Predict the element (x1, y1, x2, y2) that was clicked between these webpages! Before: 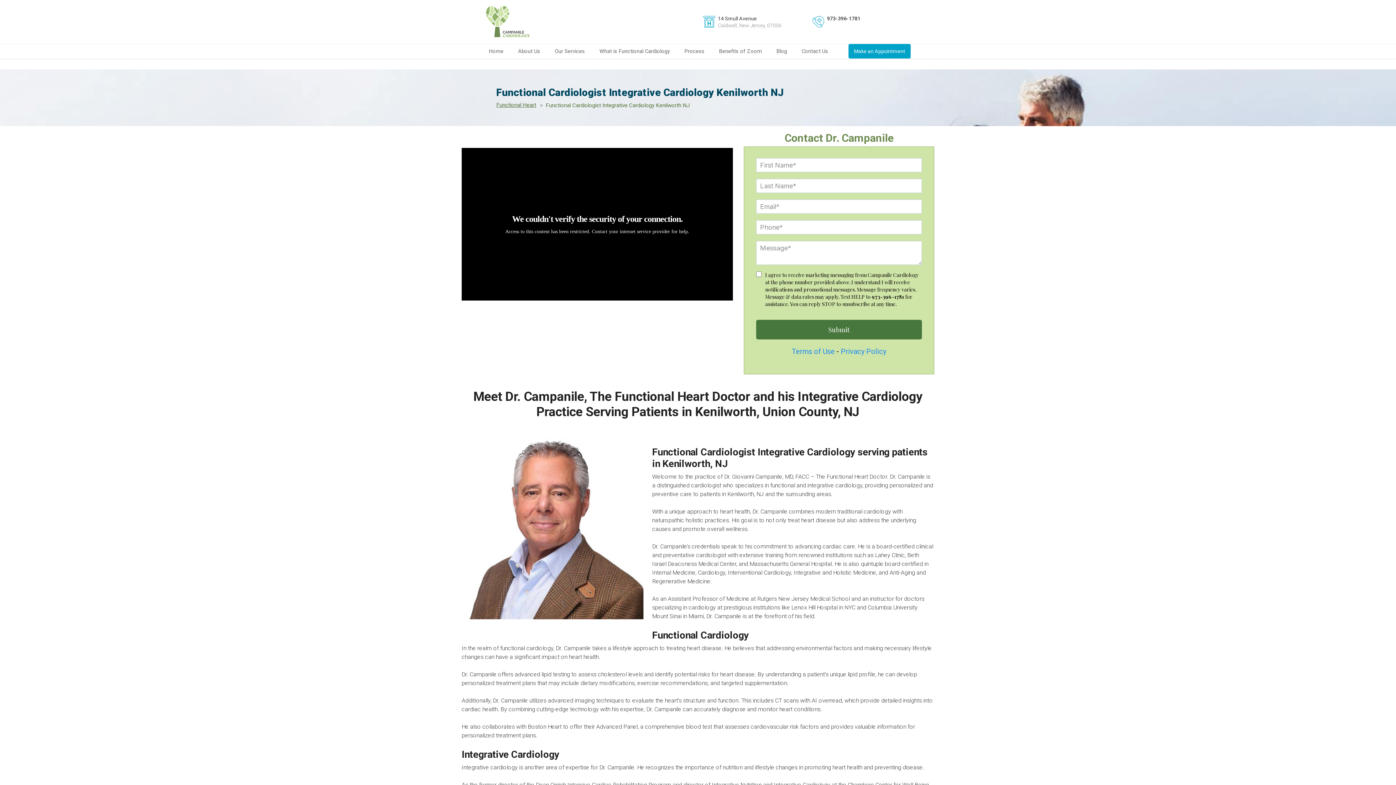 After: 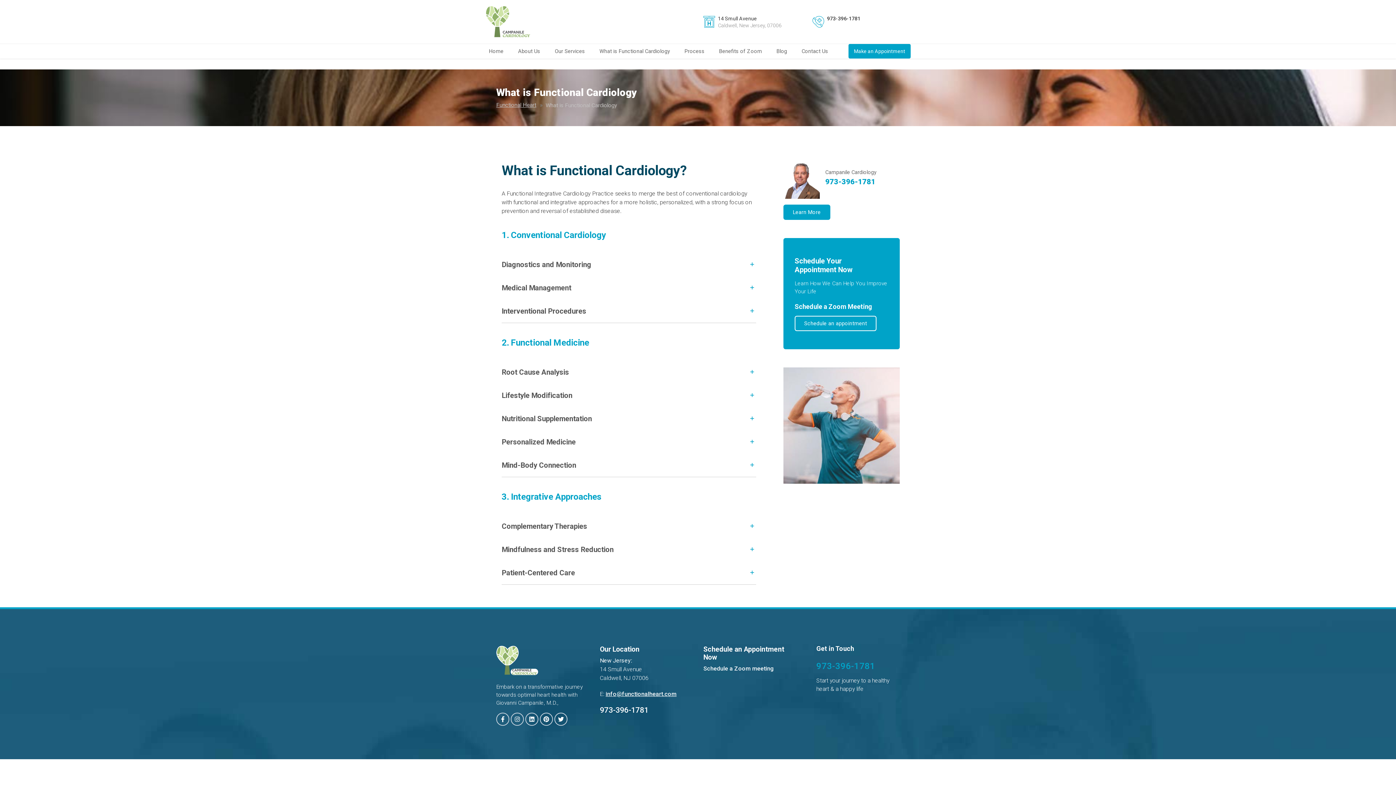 Action: bbox: (596, 44, 681, 58) label: What is Functional Cardiology